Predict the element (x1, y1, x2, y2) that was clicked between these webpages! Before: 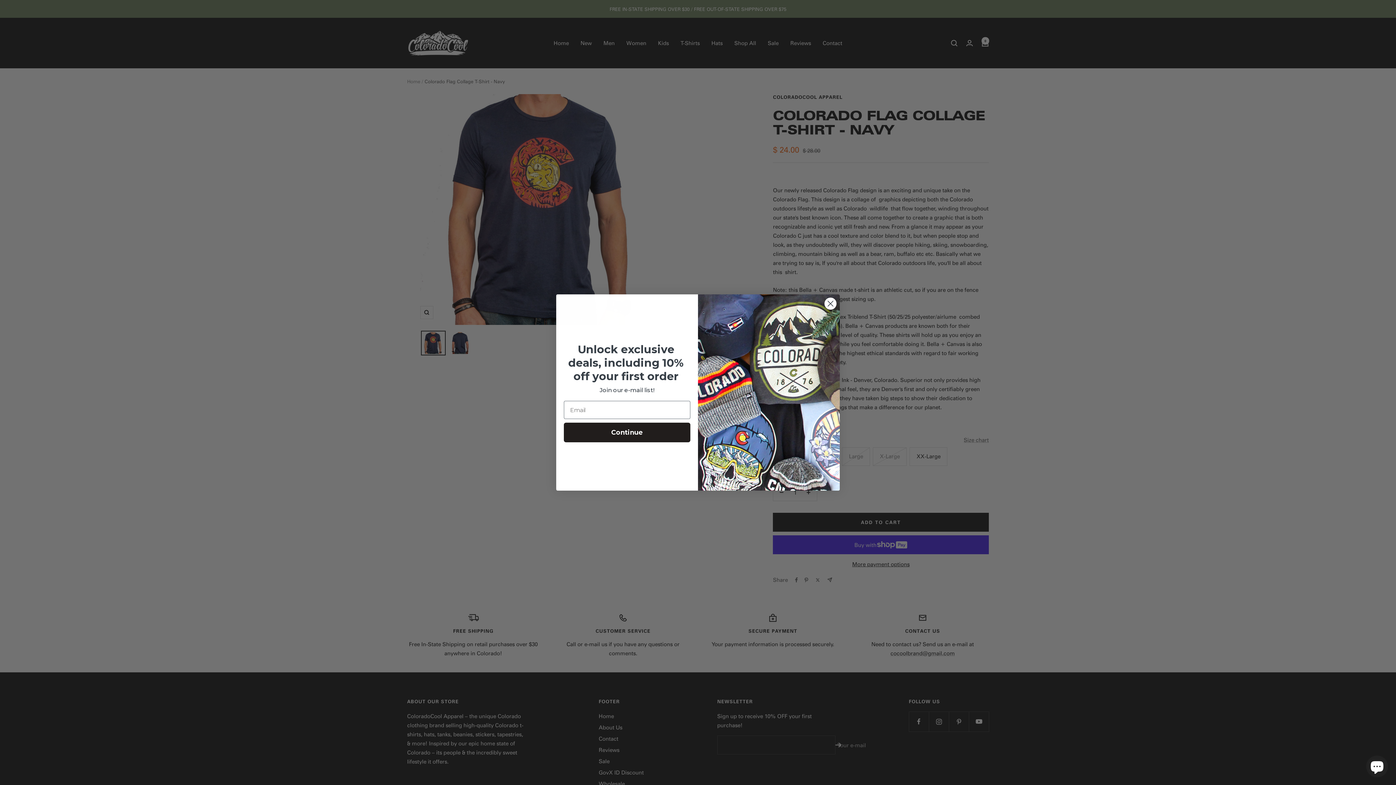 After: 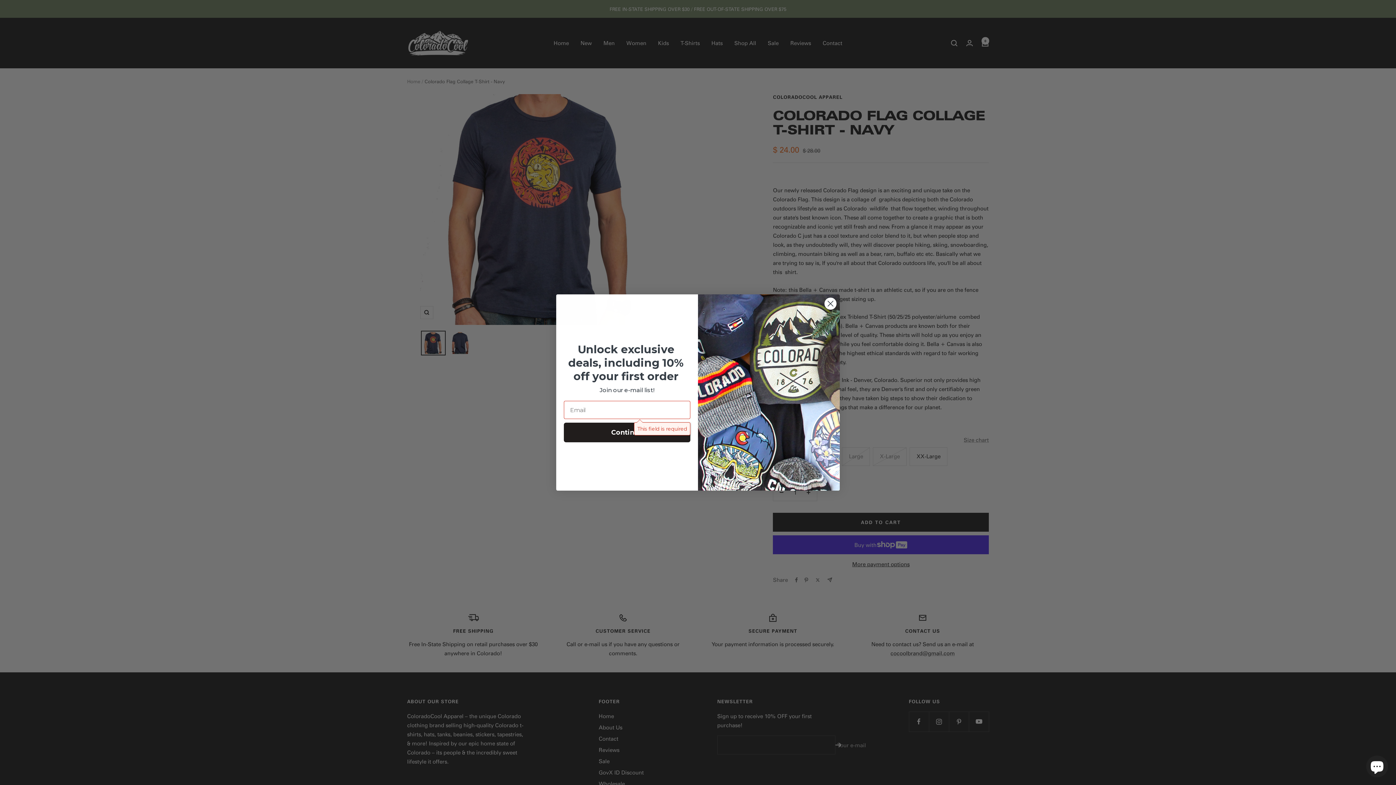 Action: label: Continue bbox: (564, 422, 690, 442)